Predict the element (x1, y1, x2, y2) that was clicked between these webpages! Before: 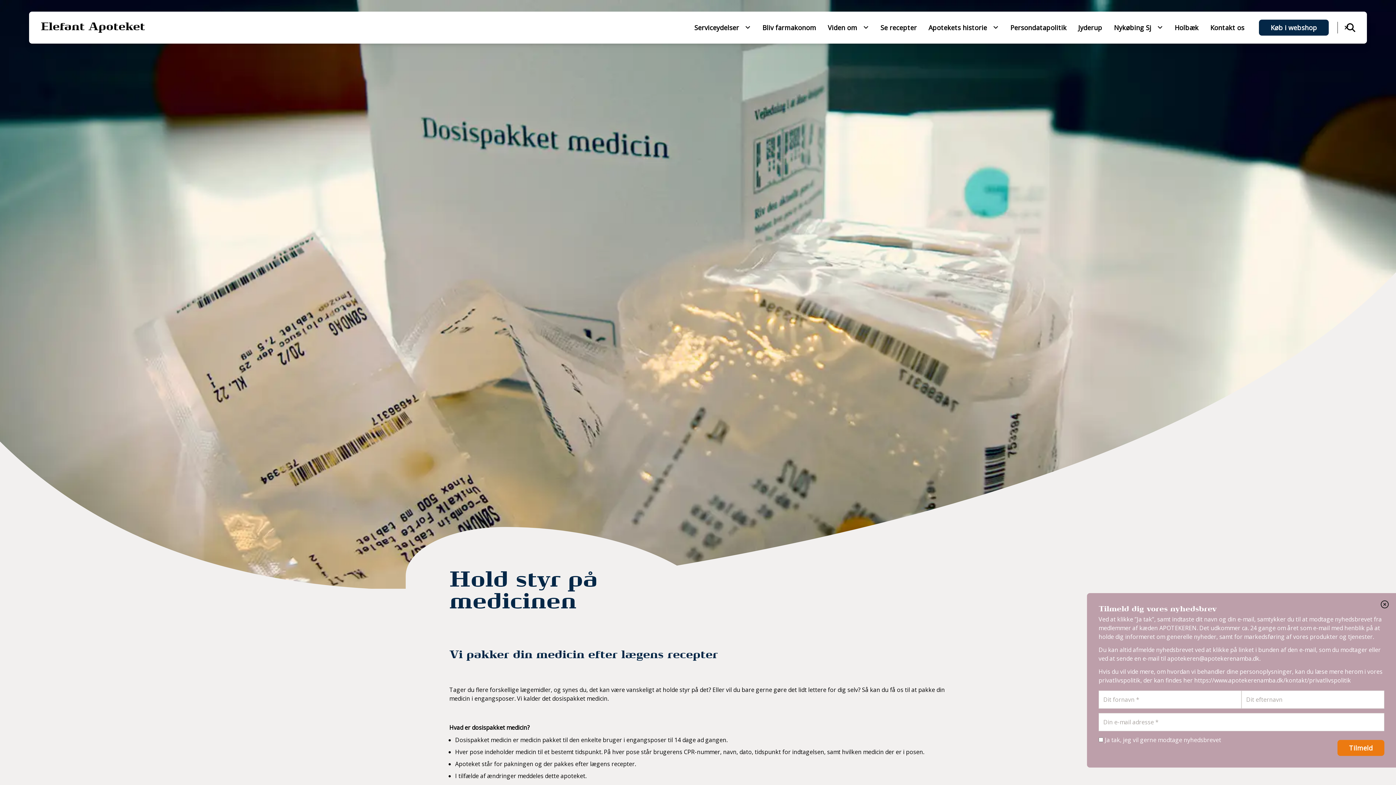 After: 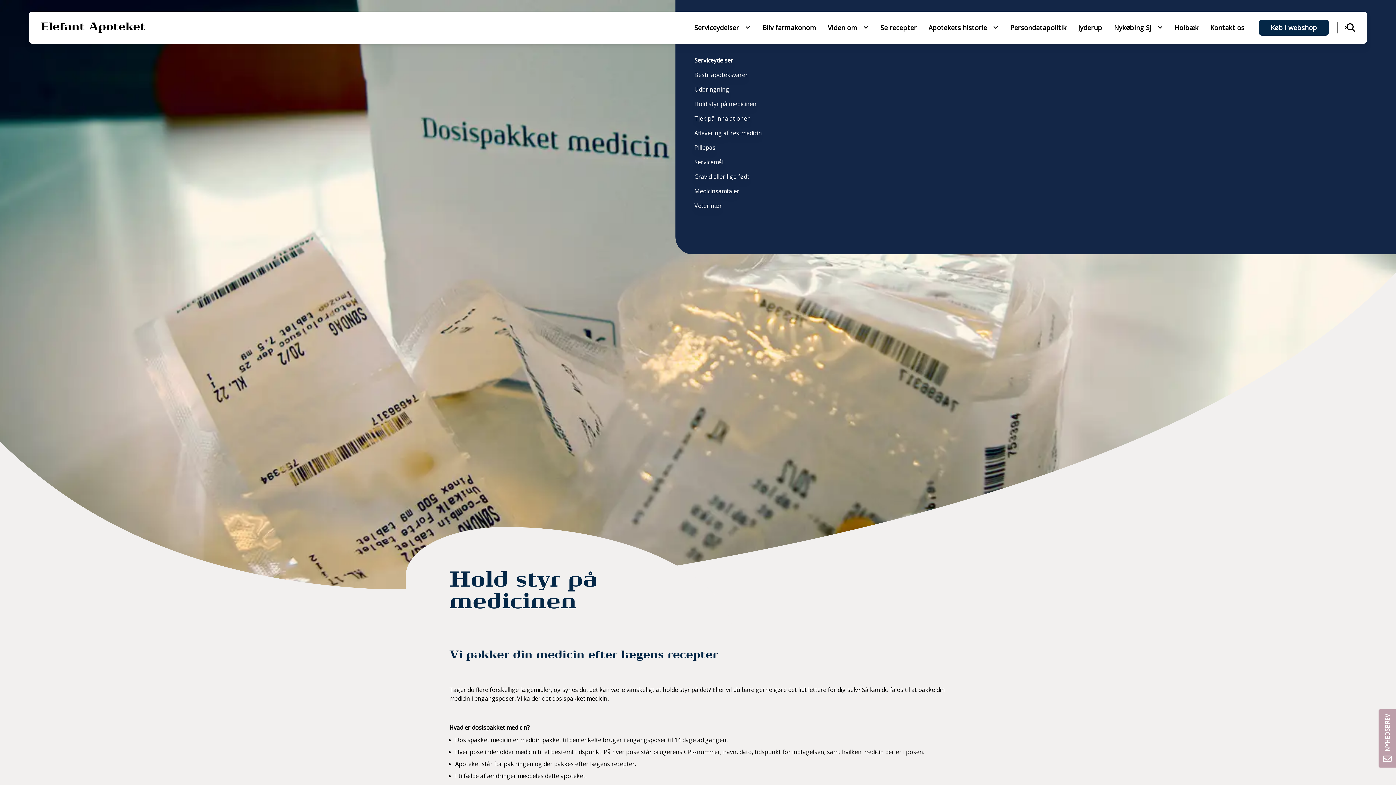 Action: bbox: (688, 10, 739, 44) label: Serviceydelser